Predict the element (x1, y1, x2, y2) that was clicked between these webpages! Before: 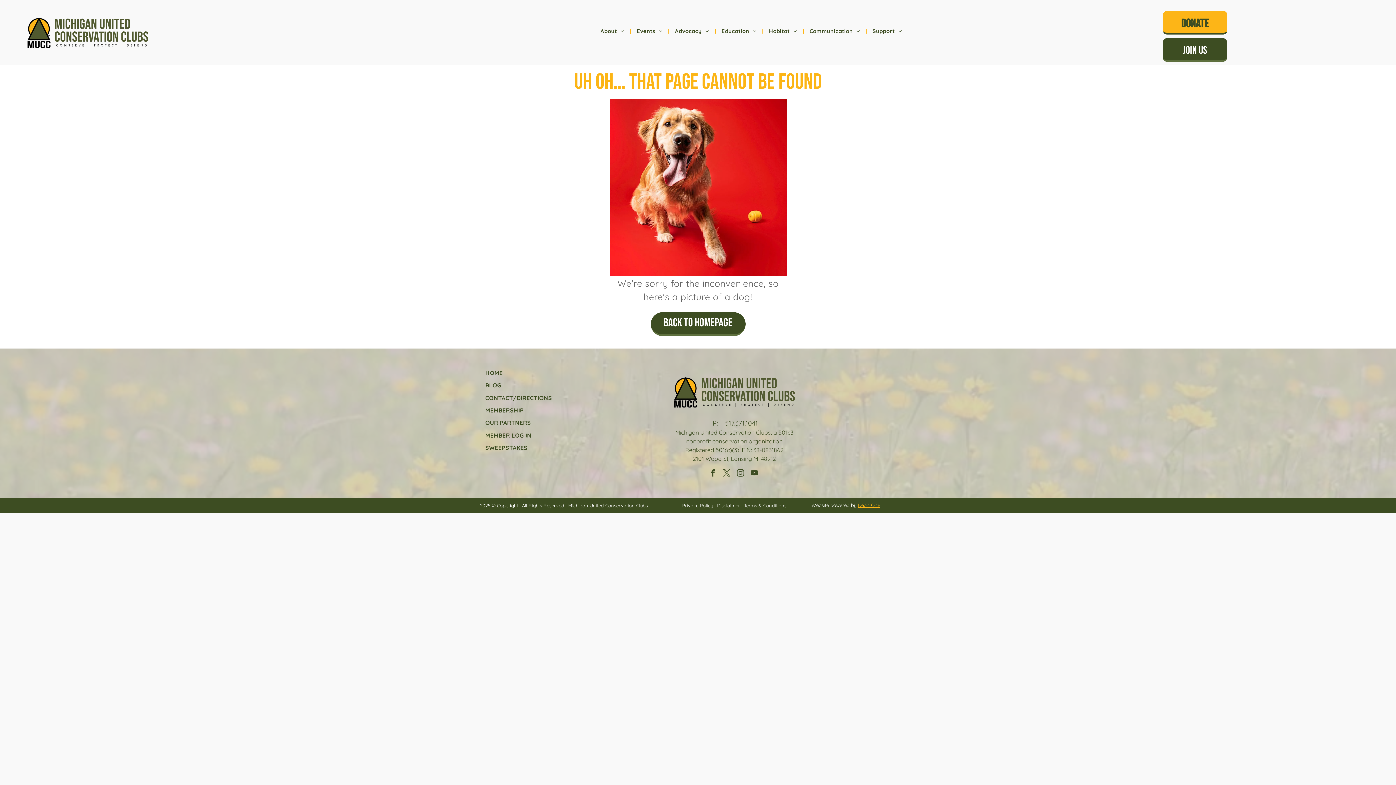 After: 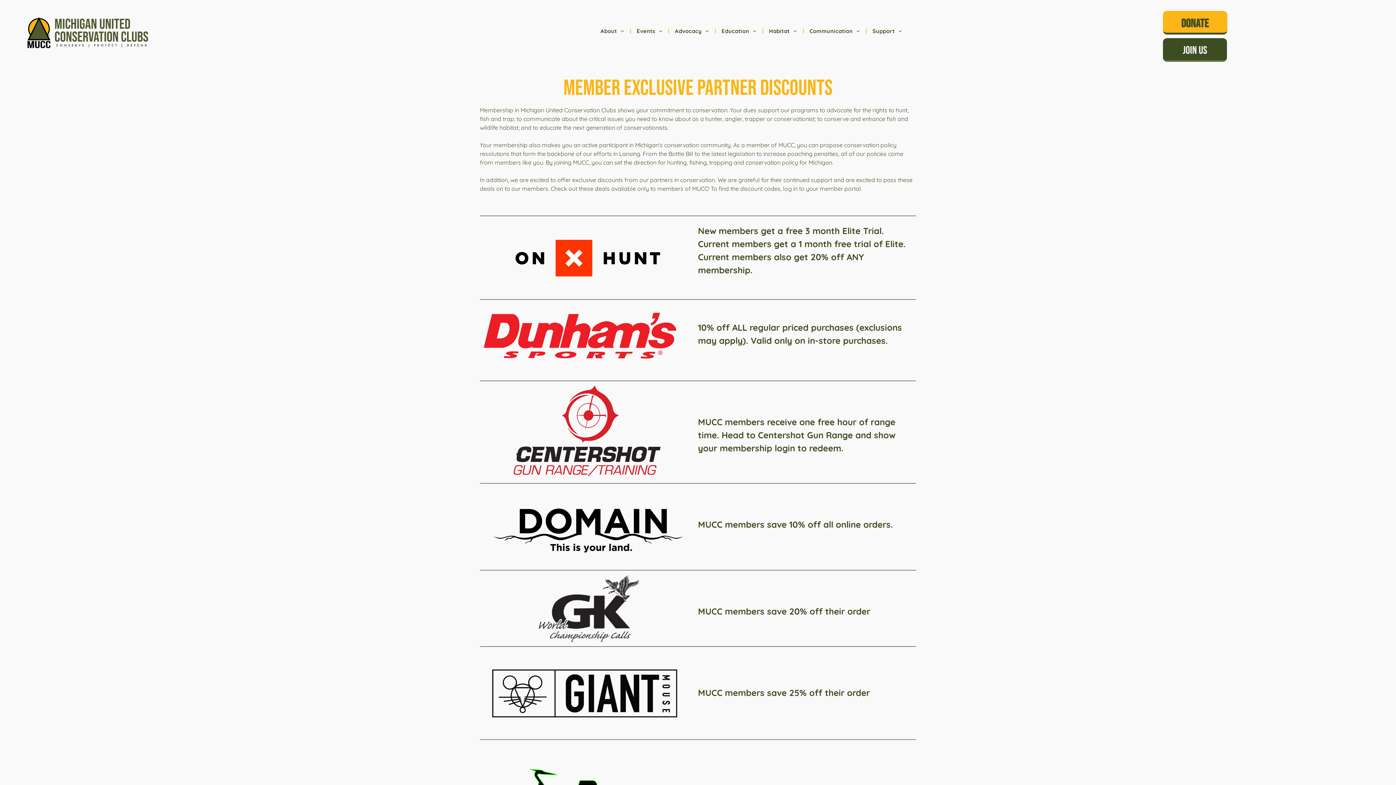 Action: label: OUR PARTNERS bbox: (480, 416, 557, 429)